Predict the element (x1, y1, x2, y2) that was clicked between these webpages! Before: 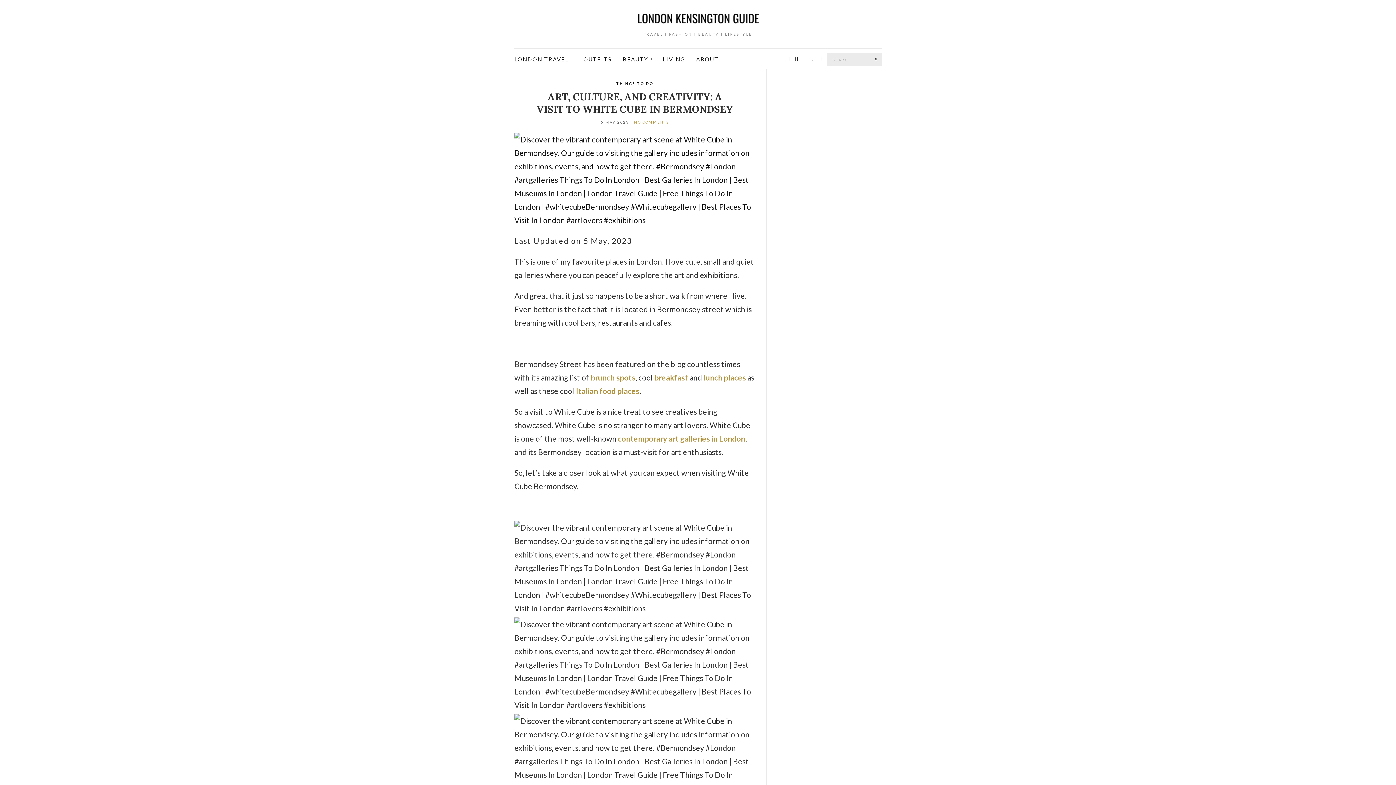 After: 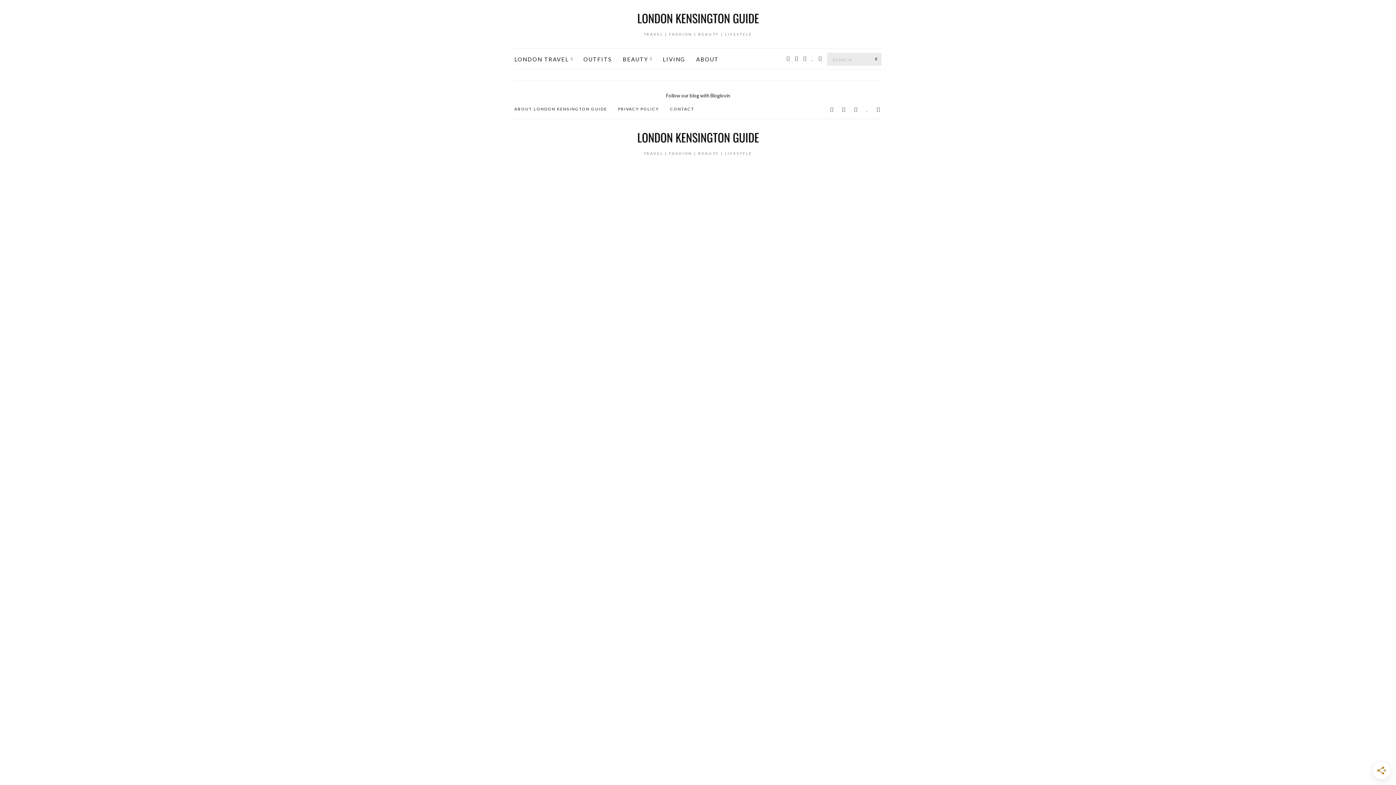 Action: bbox: (662, 54, 685, 64) label: LIVING